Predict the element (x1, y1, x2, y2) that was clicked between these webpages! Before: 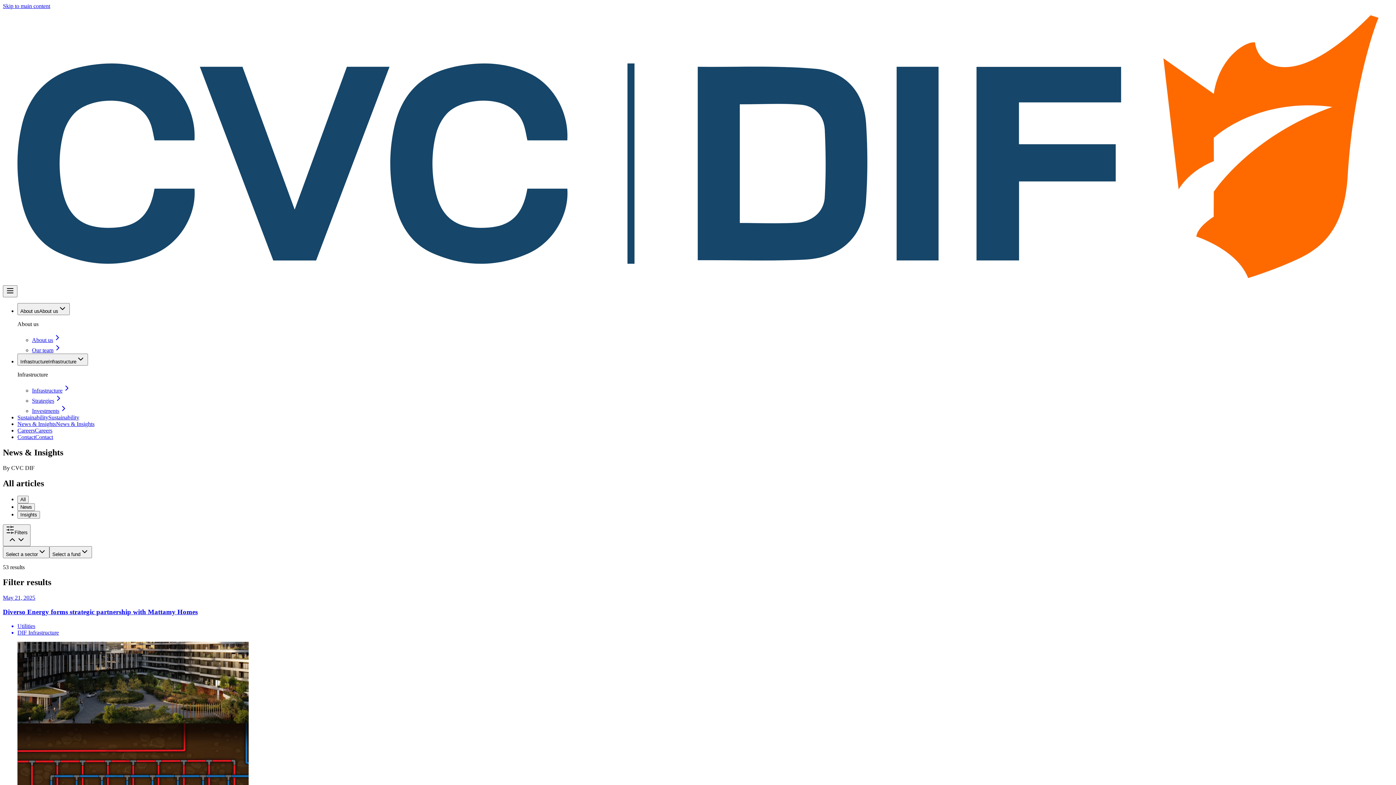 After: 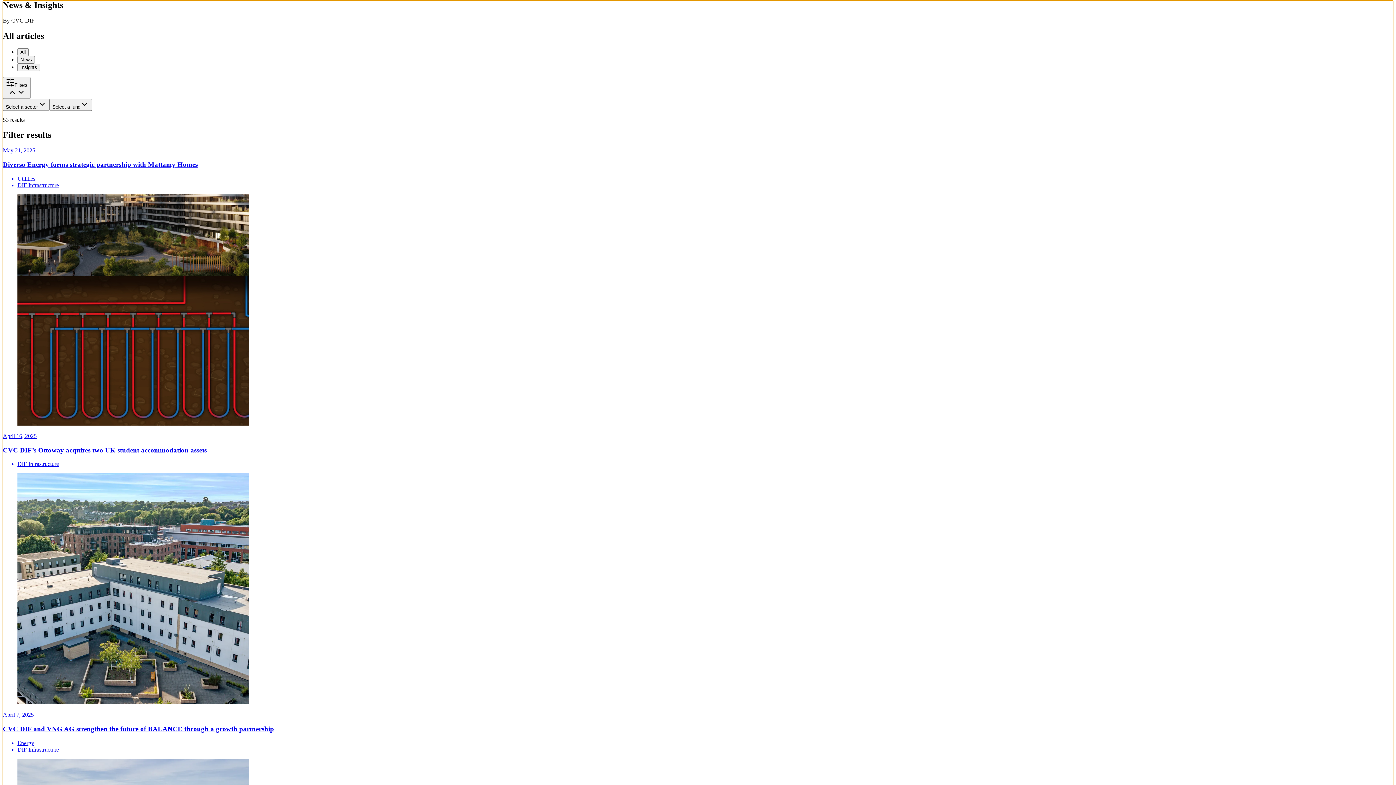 Action: label: Skip to main content bbox: (2, 2, 50, 9)